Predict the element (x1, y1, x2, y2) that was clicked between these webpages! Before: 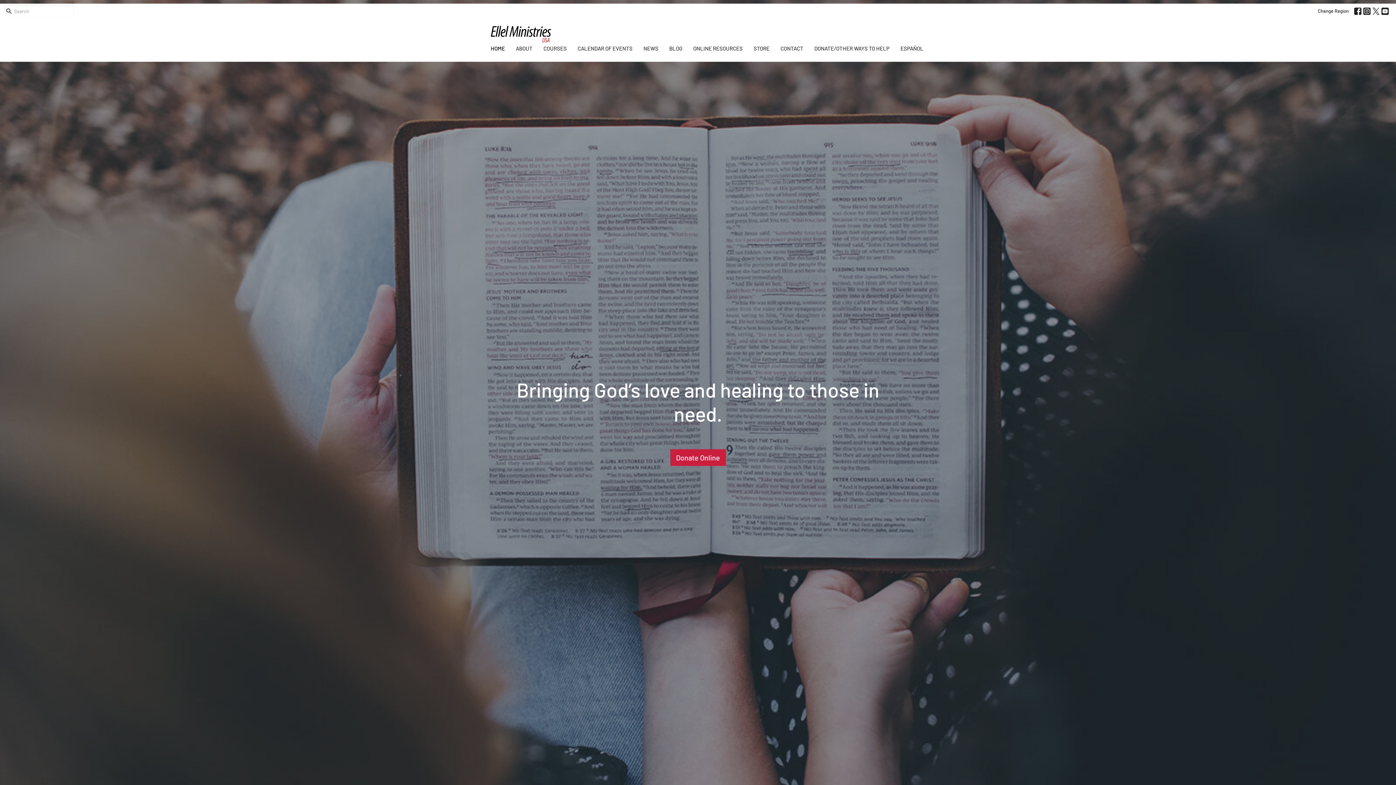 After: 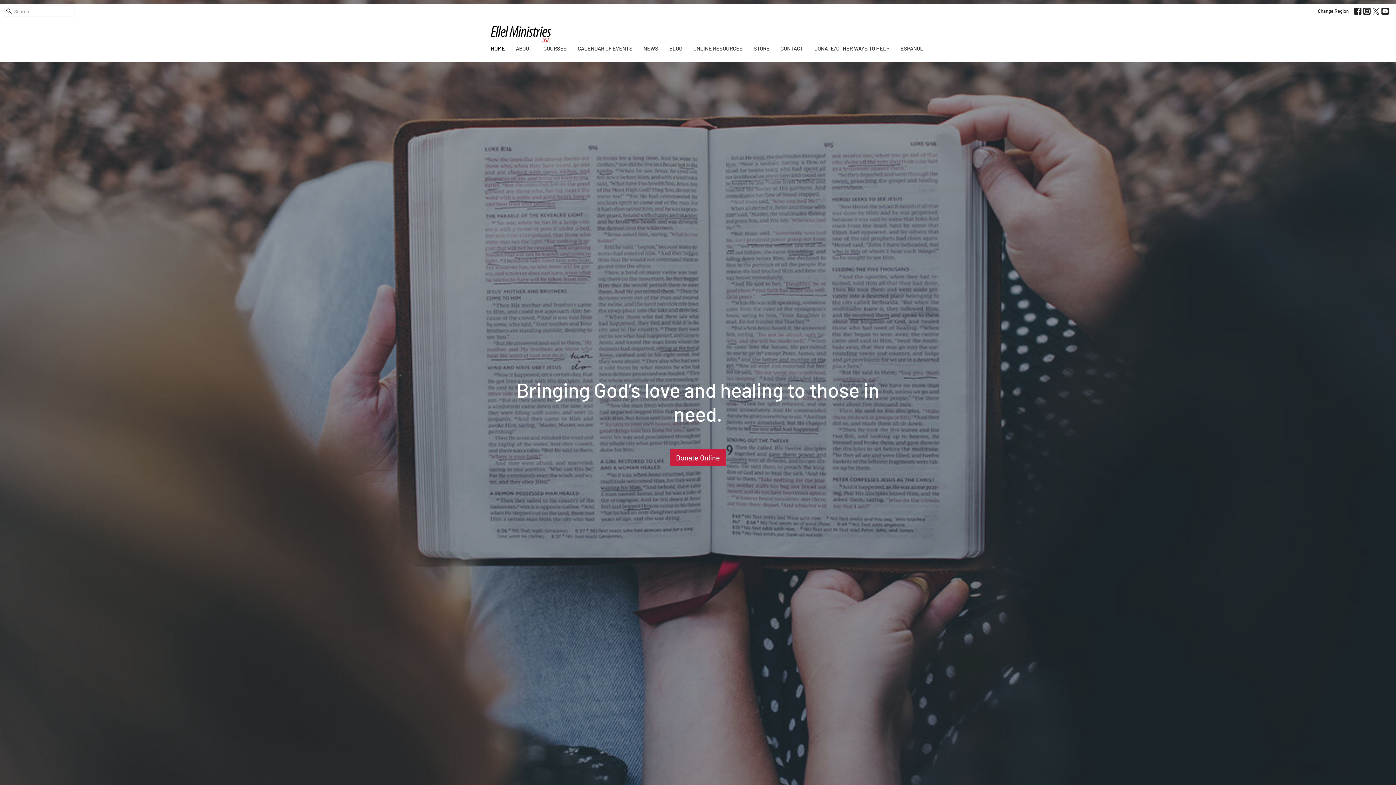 Action: bbox: (490, 25, 551, 42)